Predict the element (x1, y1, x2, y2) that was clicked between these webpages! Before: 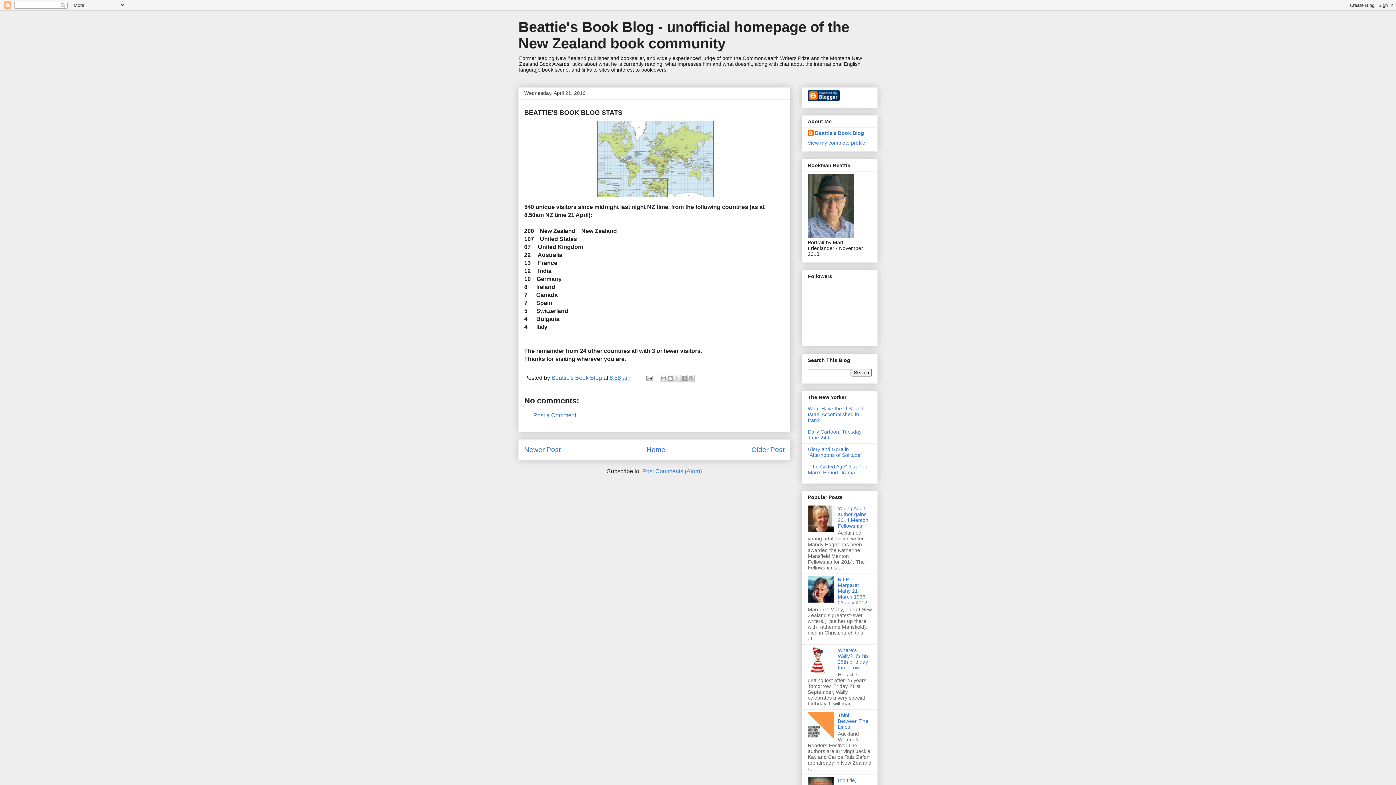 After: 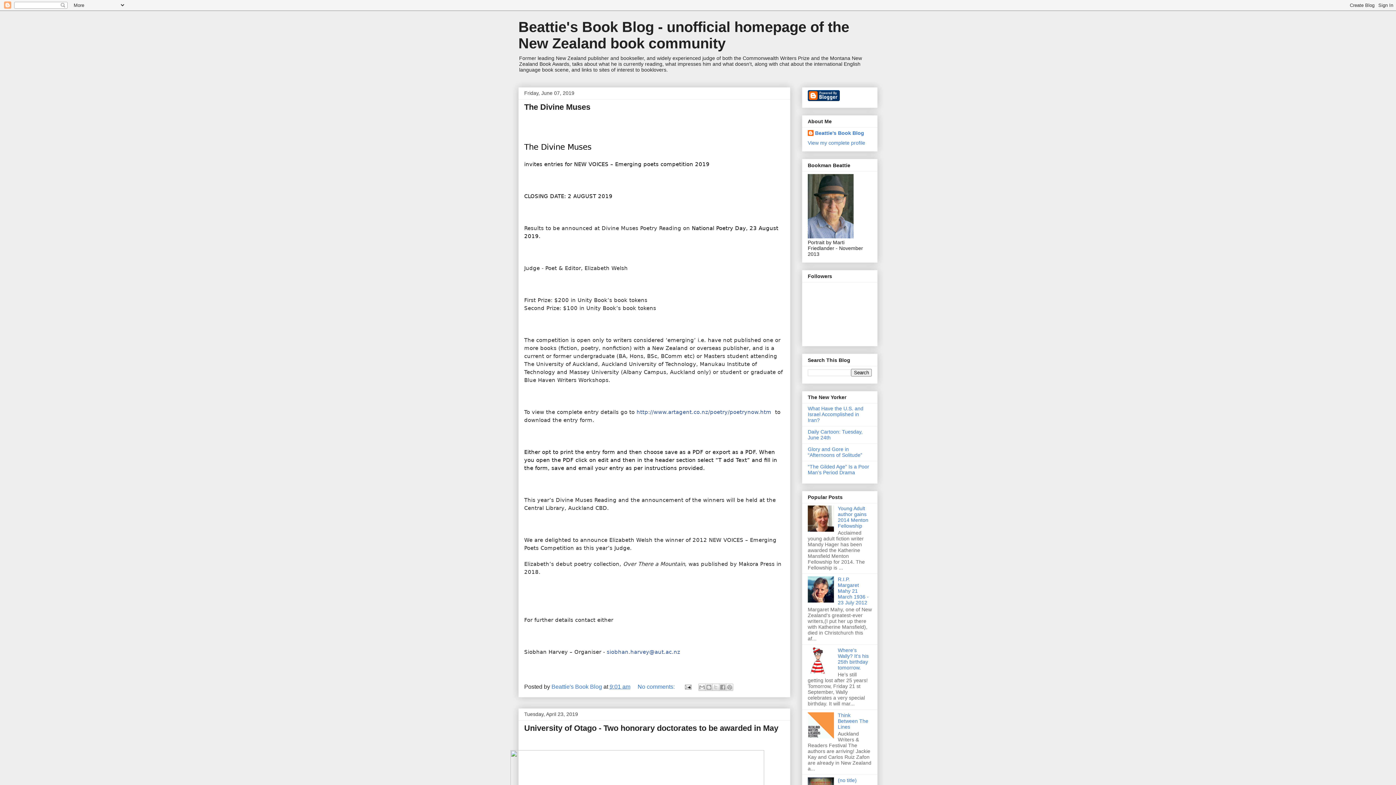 Action: bbox: (518, 18, 849, 51) label: Beattie's Book Blog - unofficial homepage of the New Zealand book community